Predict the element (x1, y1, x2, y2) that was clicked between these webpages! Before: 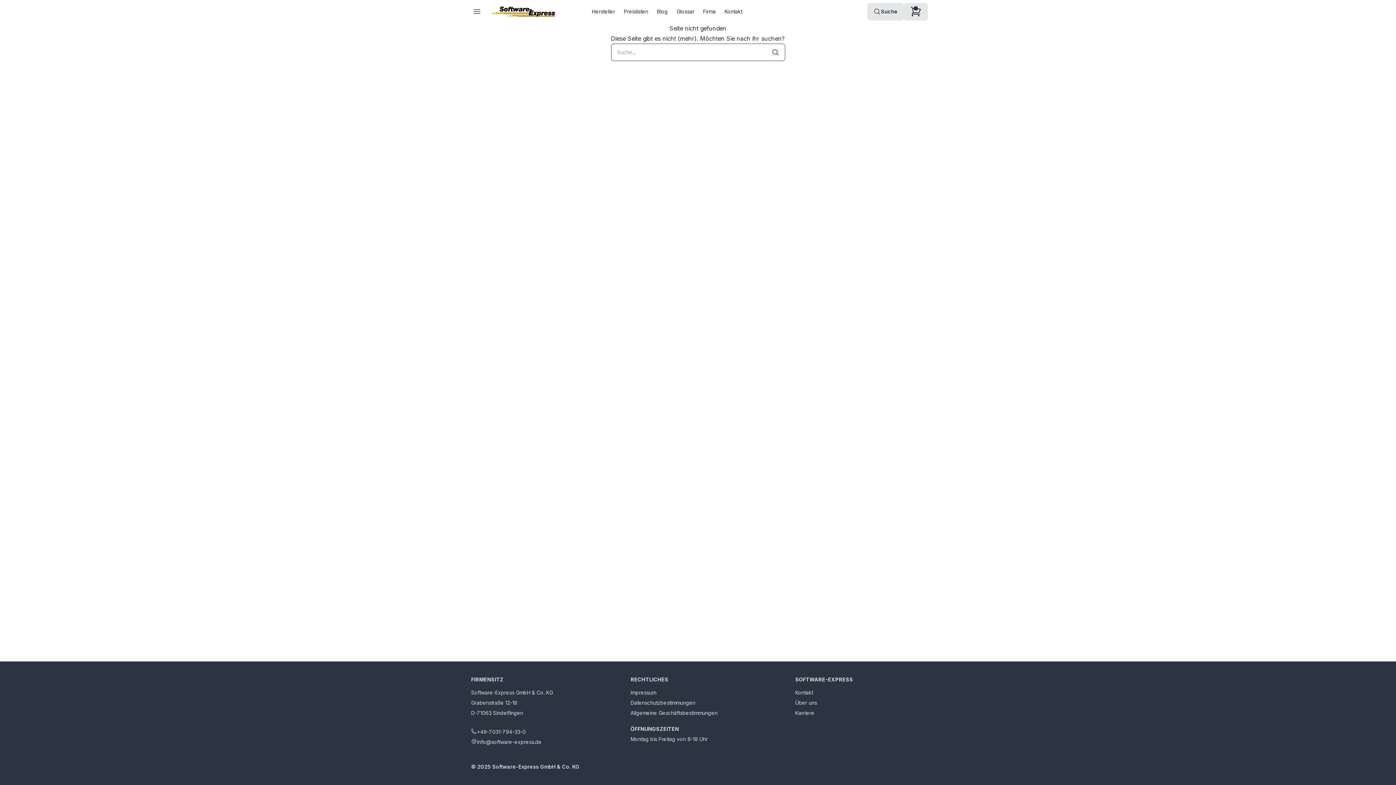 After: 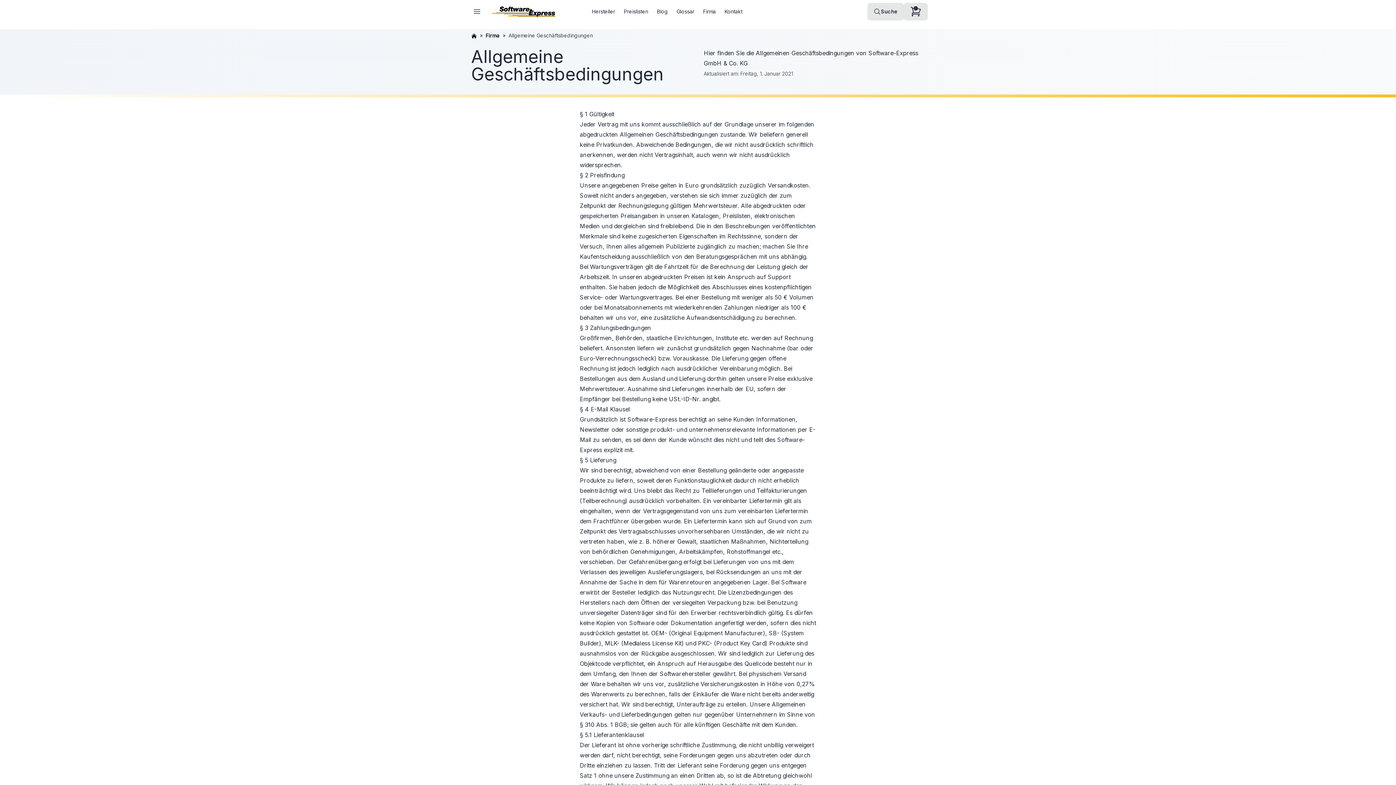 Action: label: Allgemeine Geschäftsbestimmungen bbox: (630, 709, 717, 717)